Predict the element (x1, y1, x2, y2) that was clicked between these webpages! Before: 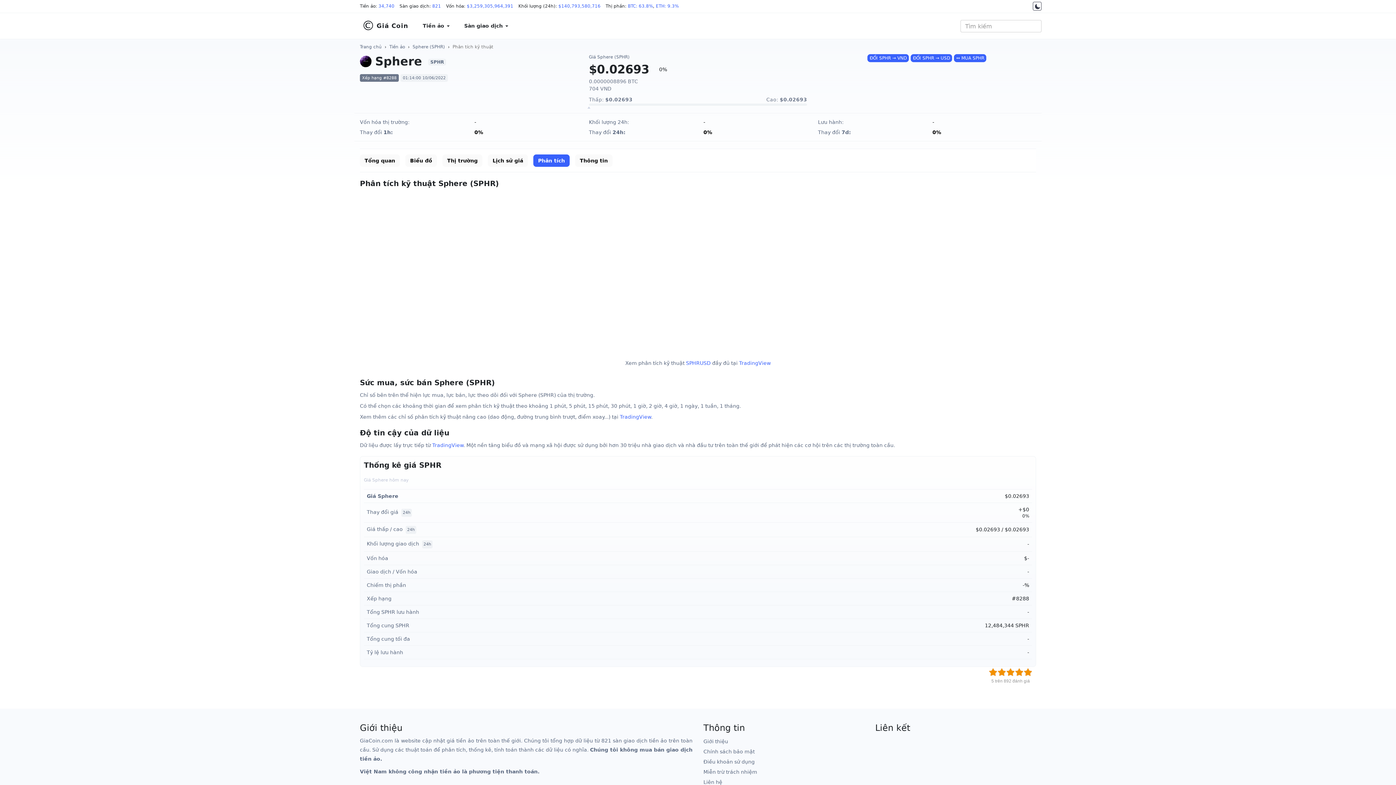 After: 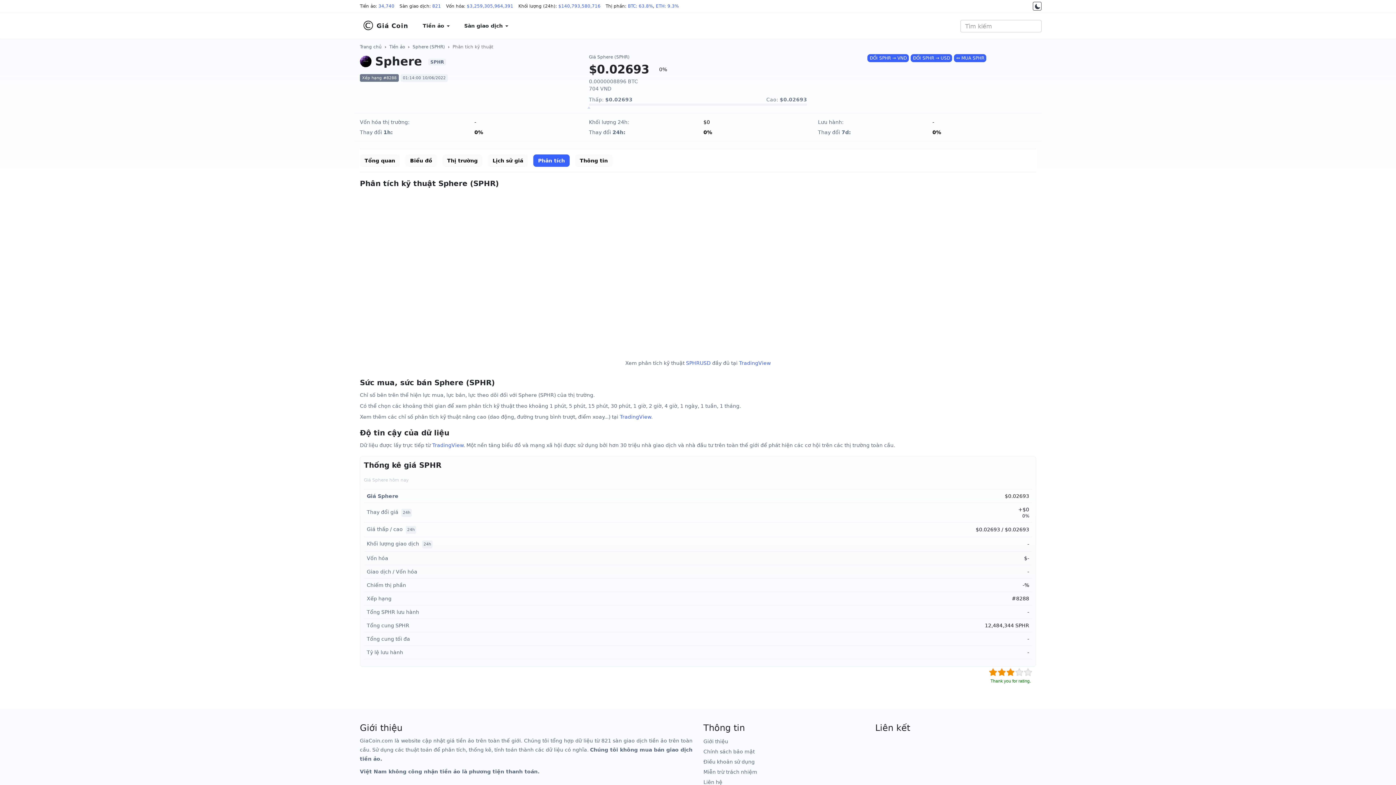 Action: bbox: (1006, 668, 1015, 677)